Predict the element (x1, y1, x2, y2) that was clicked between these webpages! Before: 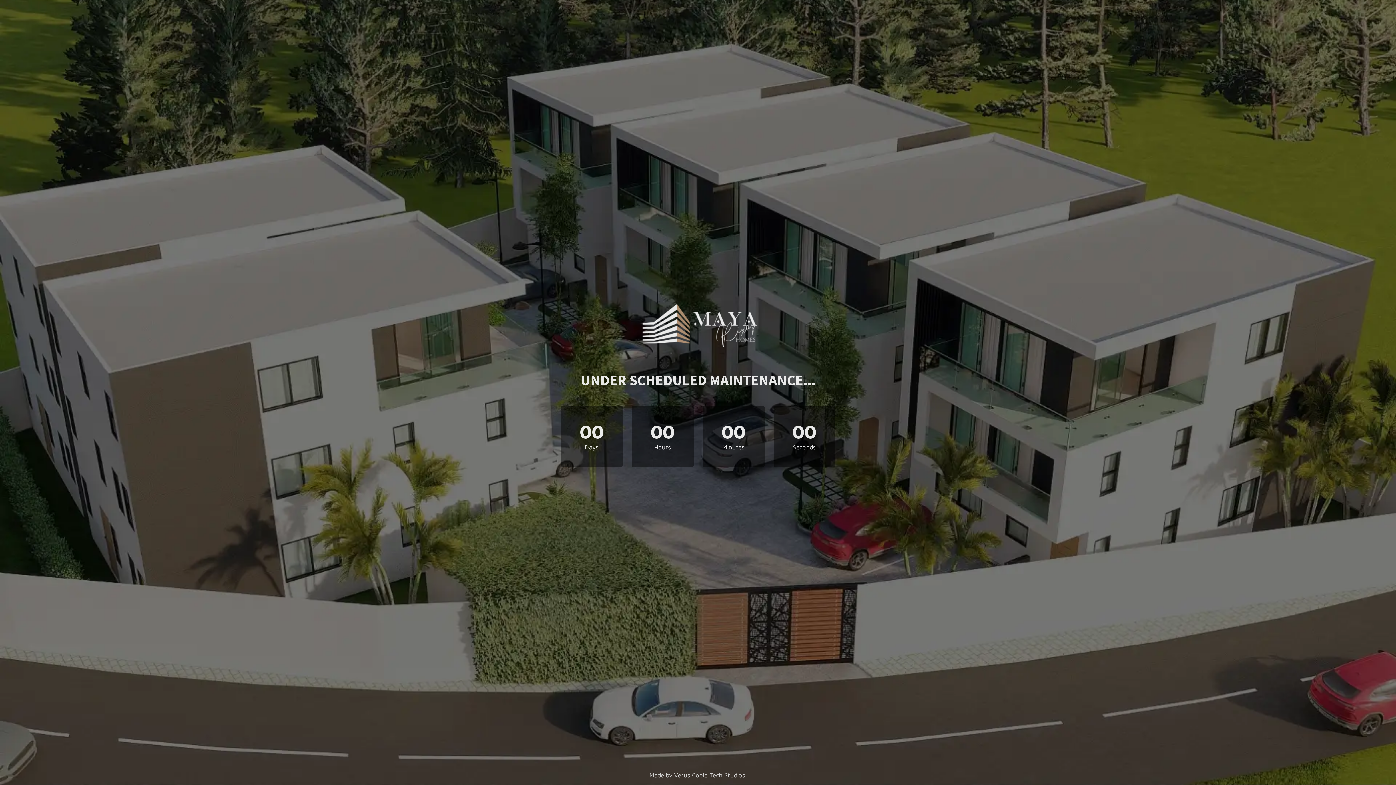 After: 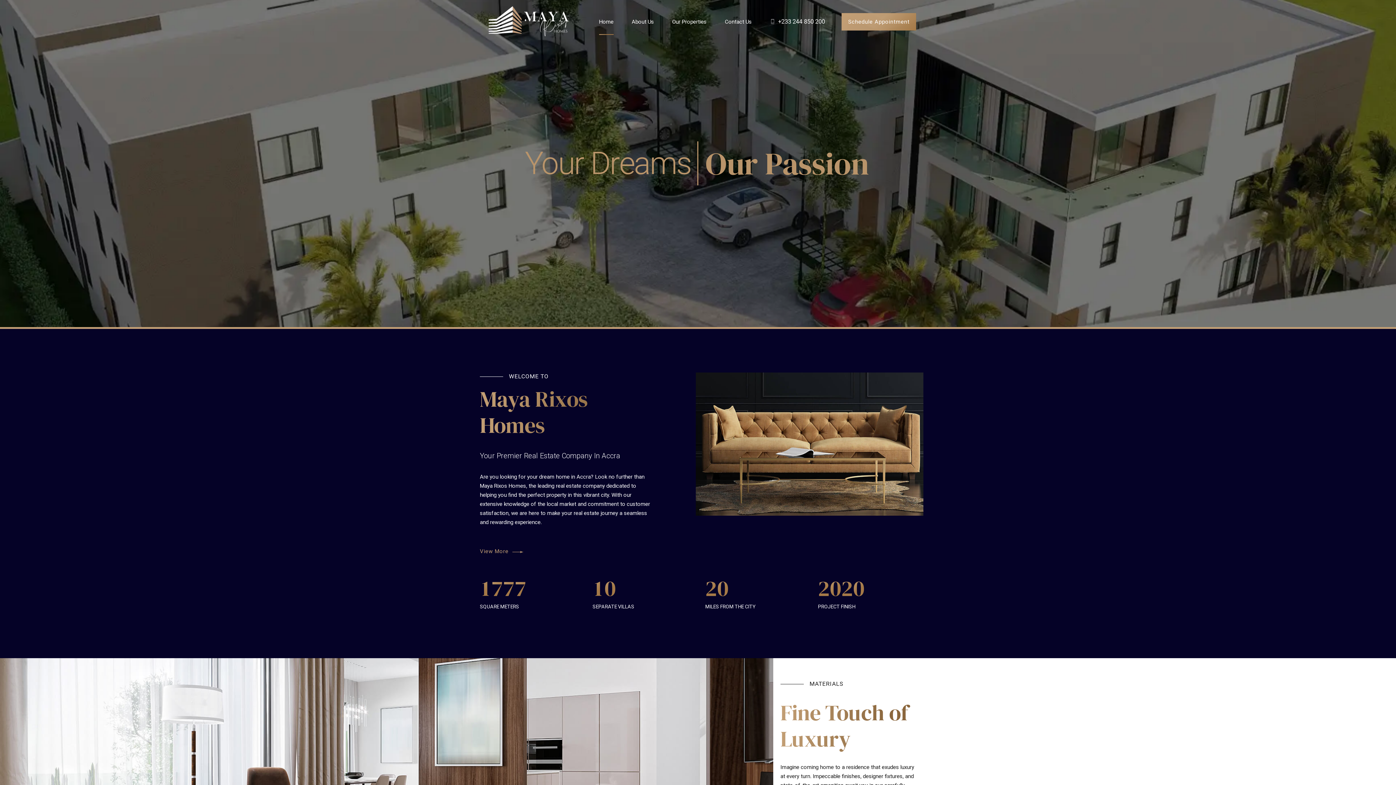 Action: bbox: (630, 351, 766, 359)